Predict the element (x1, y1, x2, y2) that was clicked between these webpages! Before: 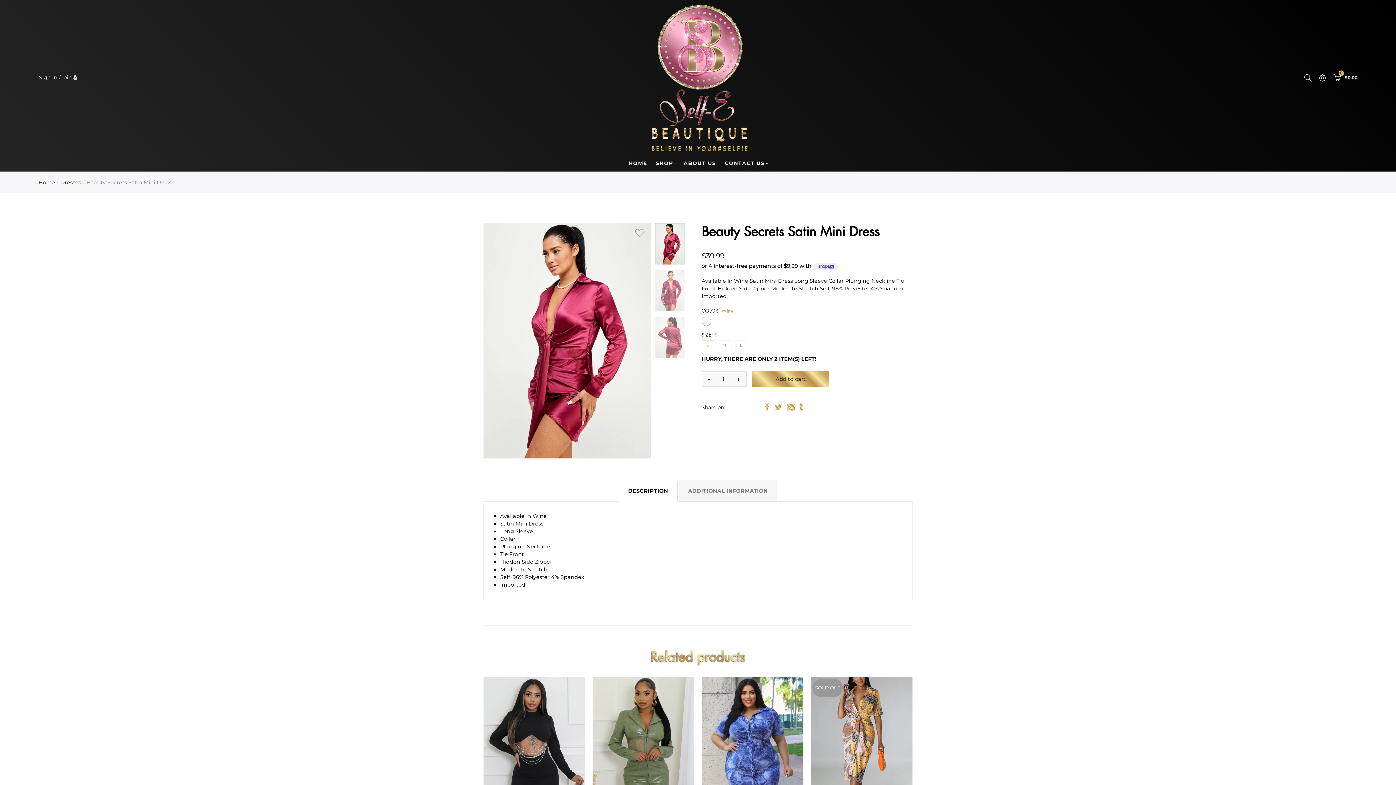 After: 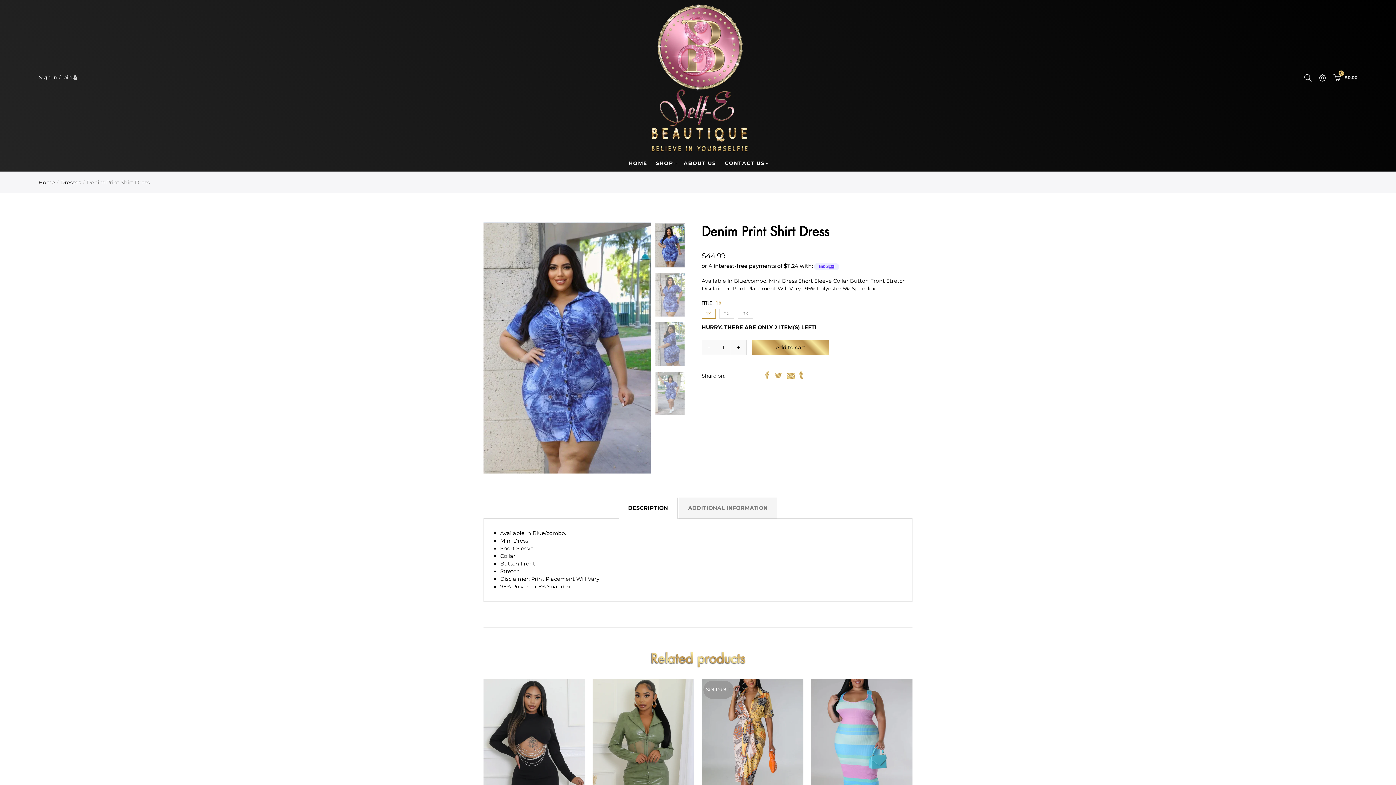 Action: bbox: (701, 677, 803, 807)